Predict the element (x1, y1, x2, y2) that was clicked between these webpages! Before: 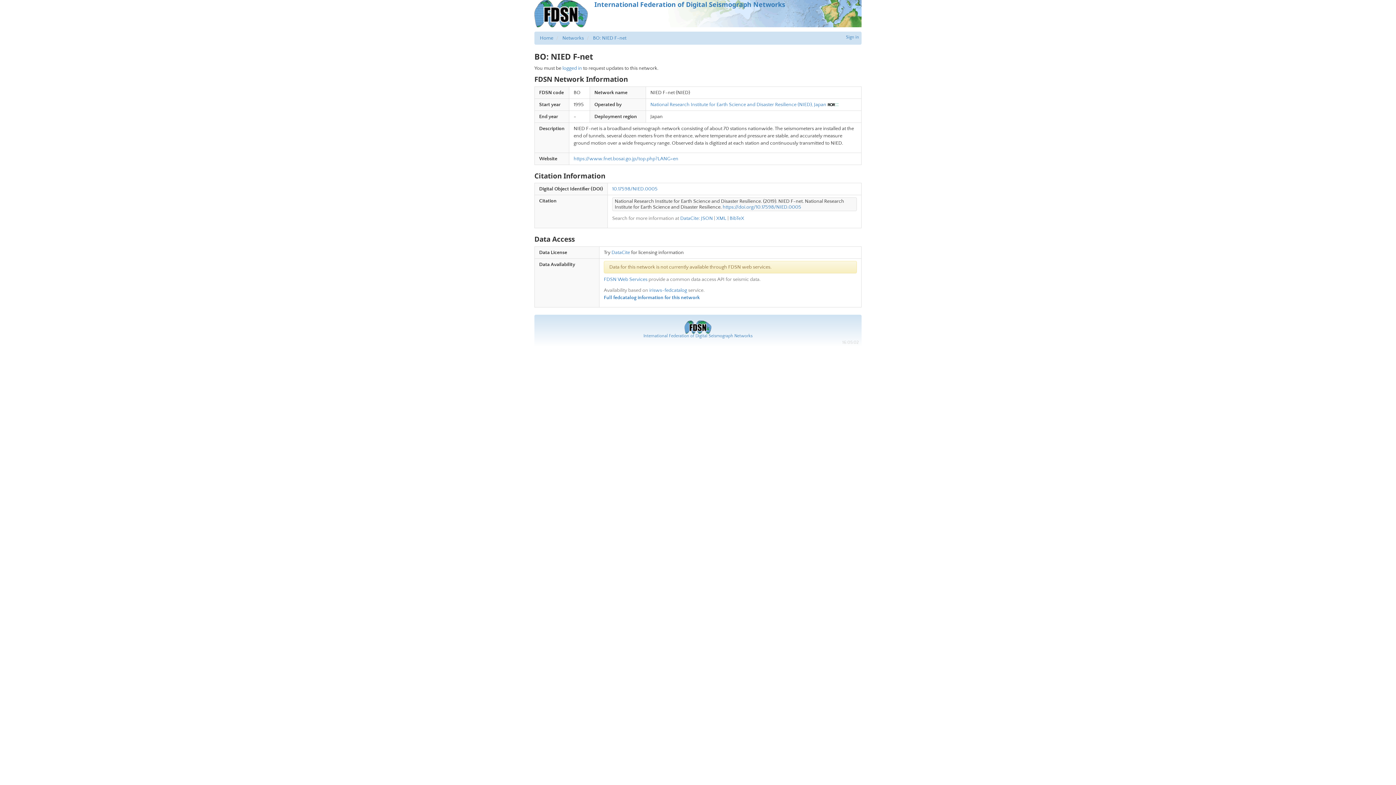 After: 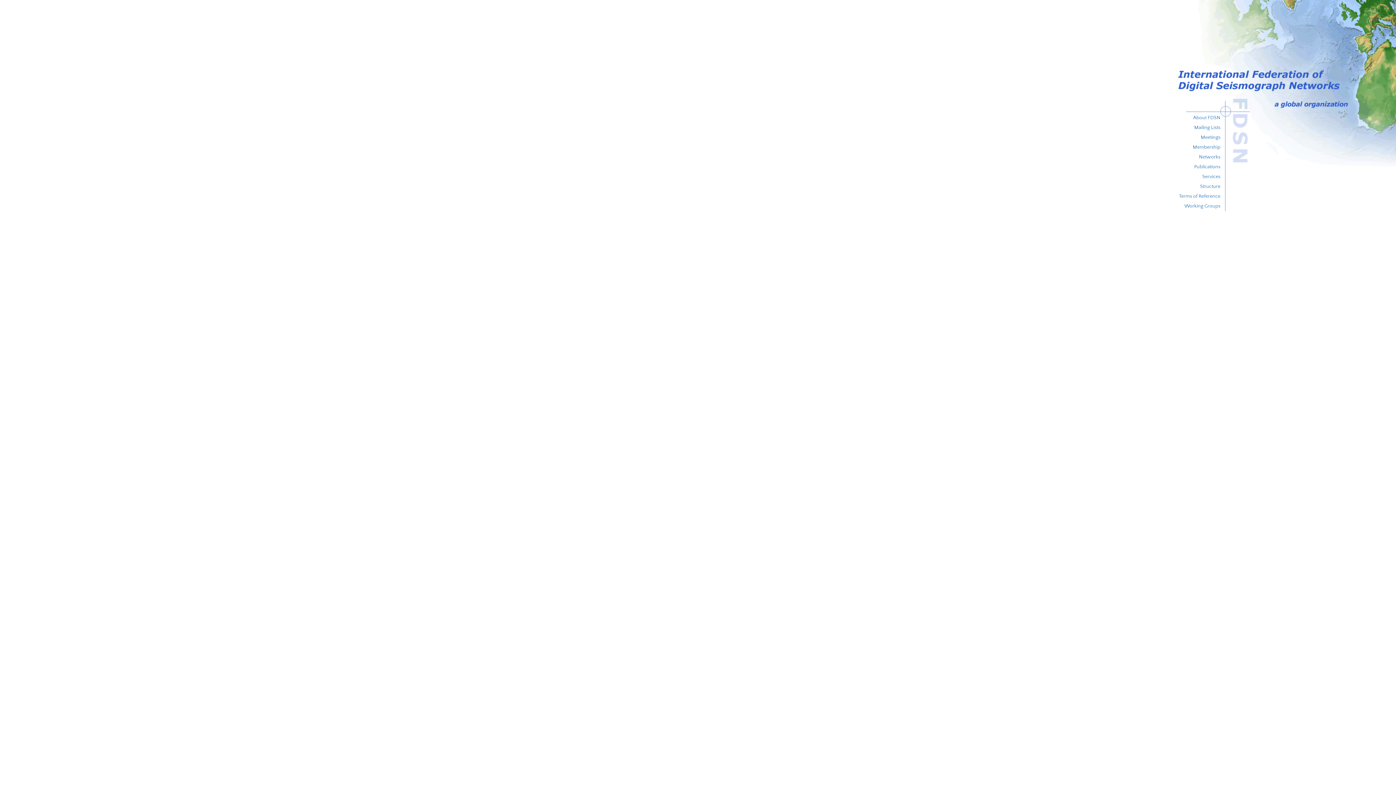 Action: label: International Federation of Digital Seismograph Networks bbox: (643, 320, 752, 338)